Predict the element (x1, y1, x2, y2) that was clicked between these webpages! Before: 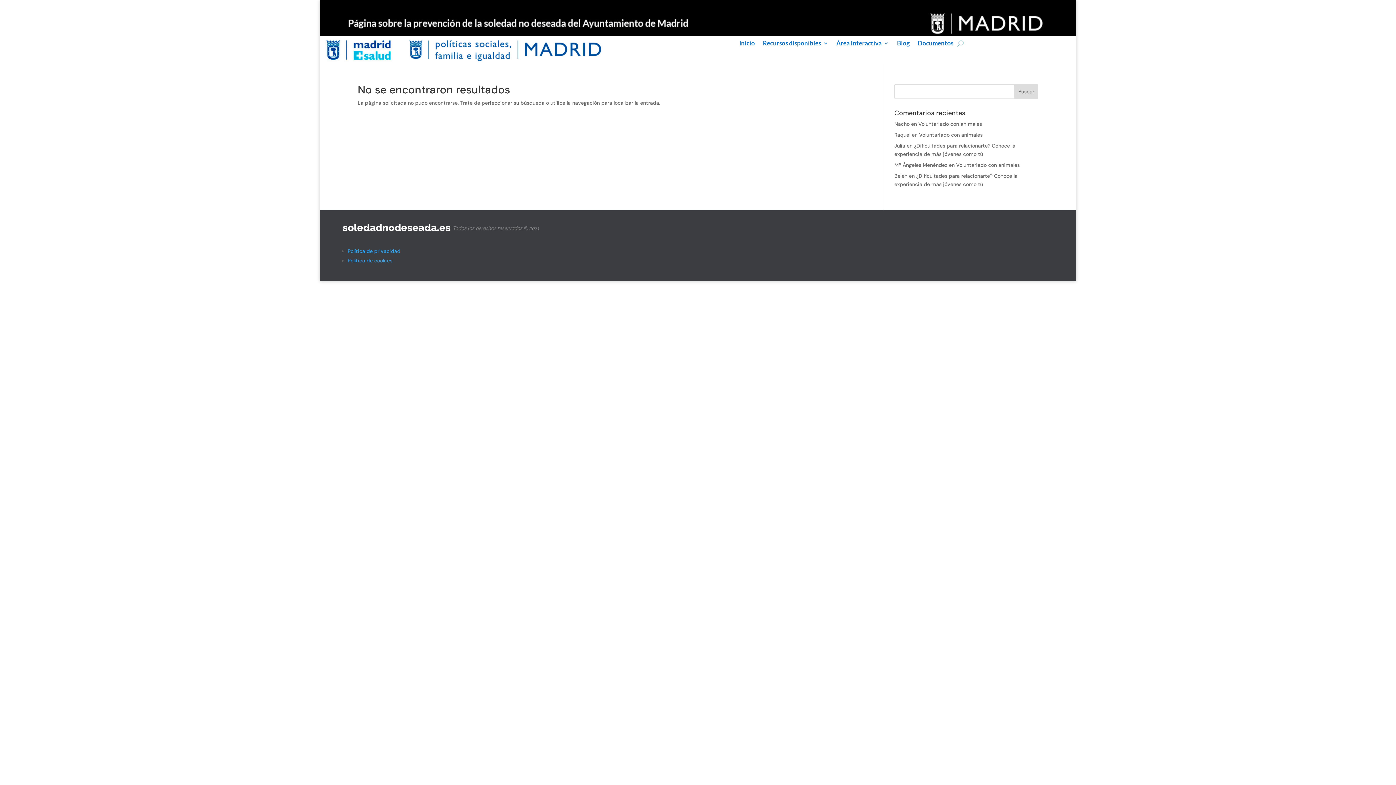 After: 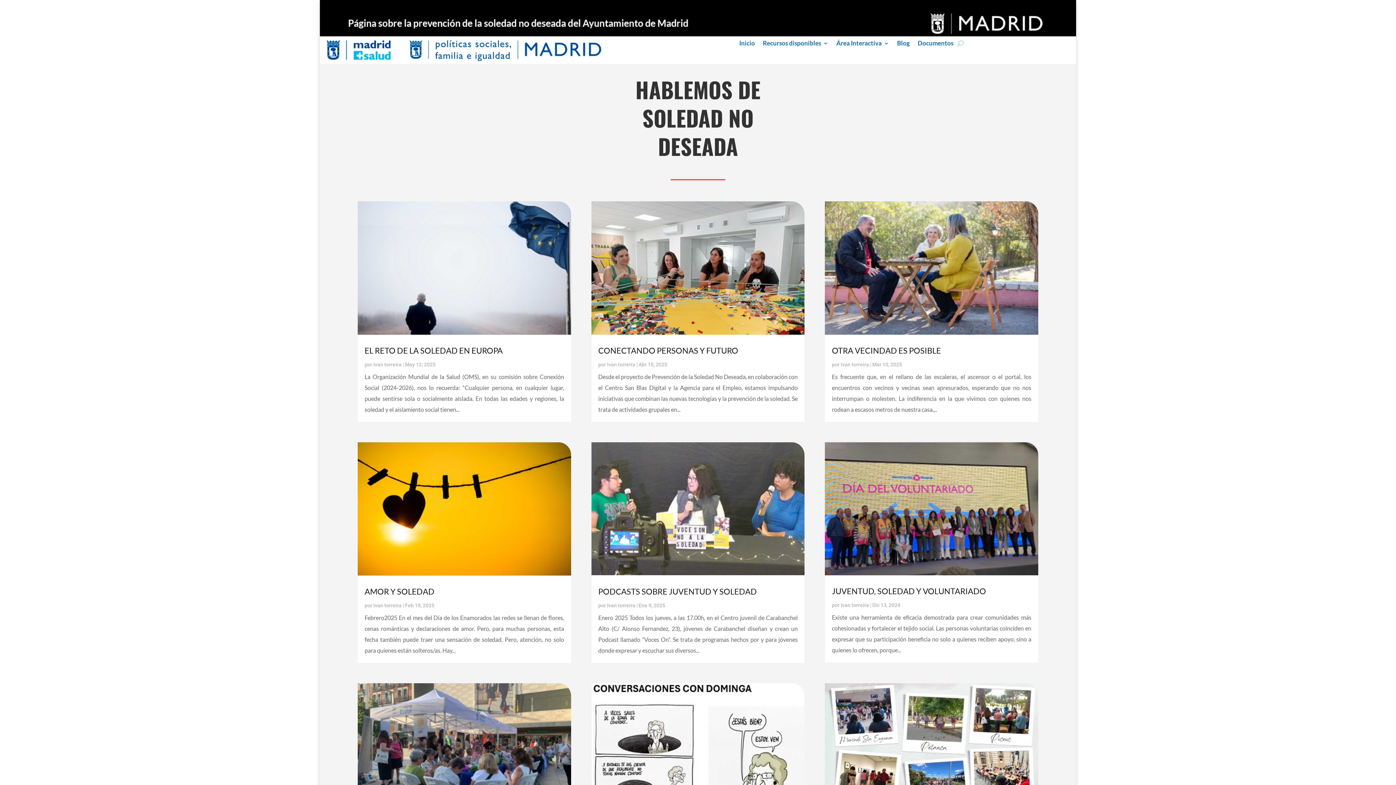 Action: bbox: (897, 40, 909, 48) label: Blog